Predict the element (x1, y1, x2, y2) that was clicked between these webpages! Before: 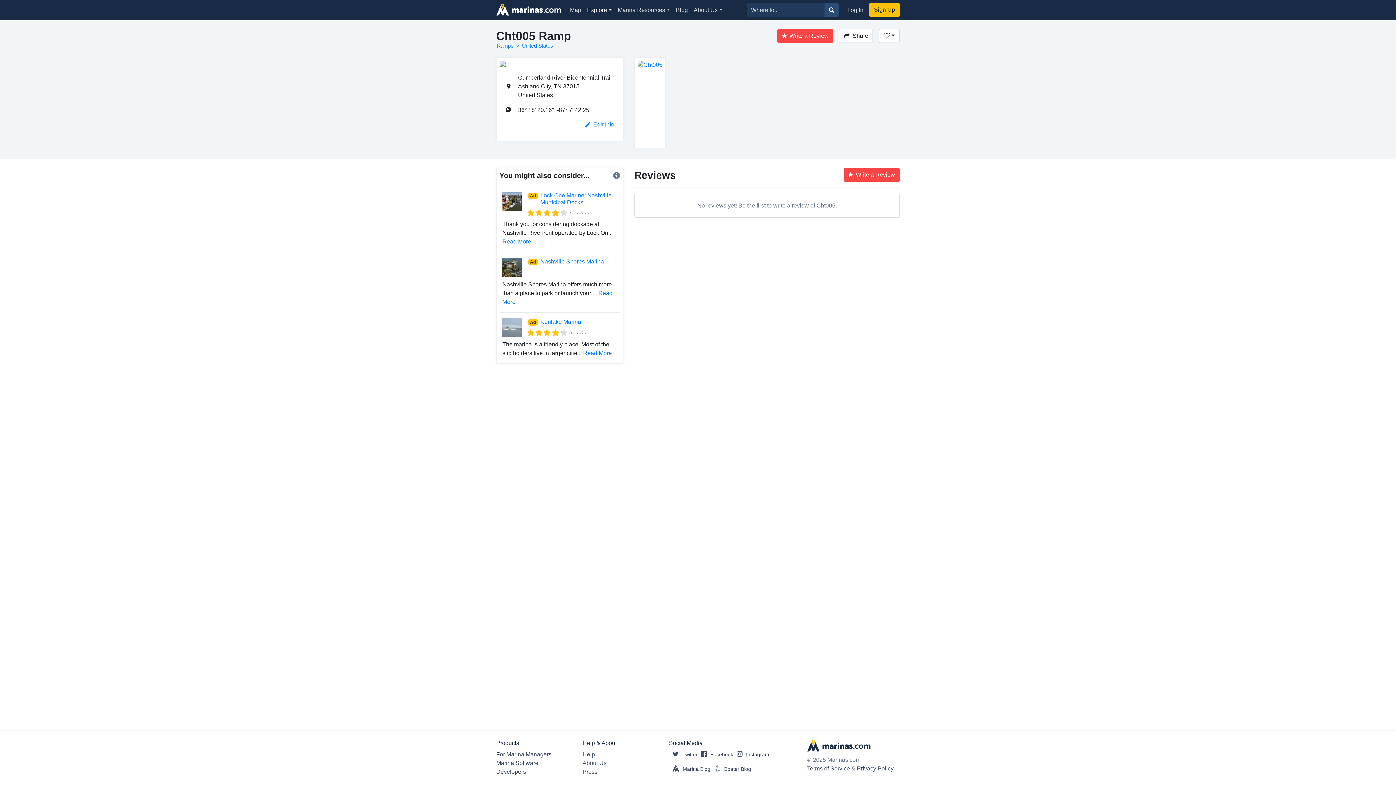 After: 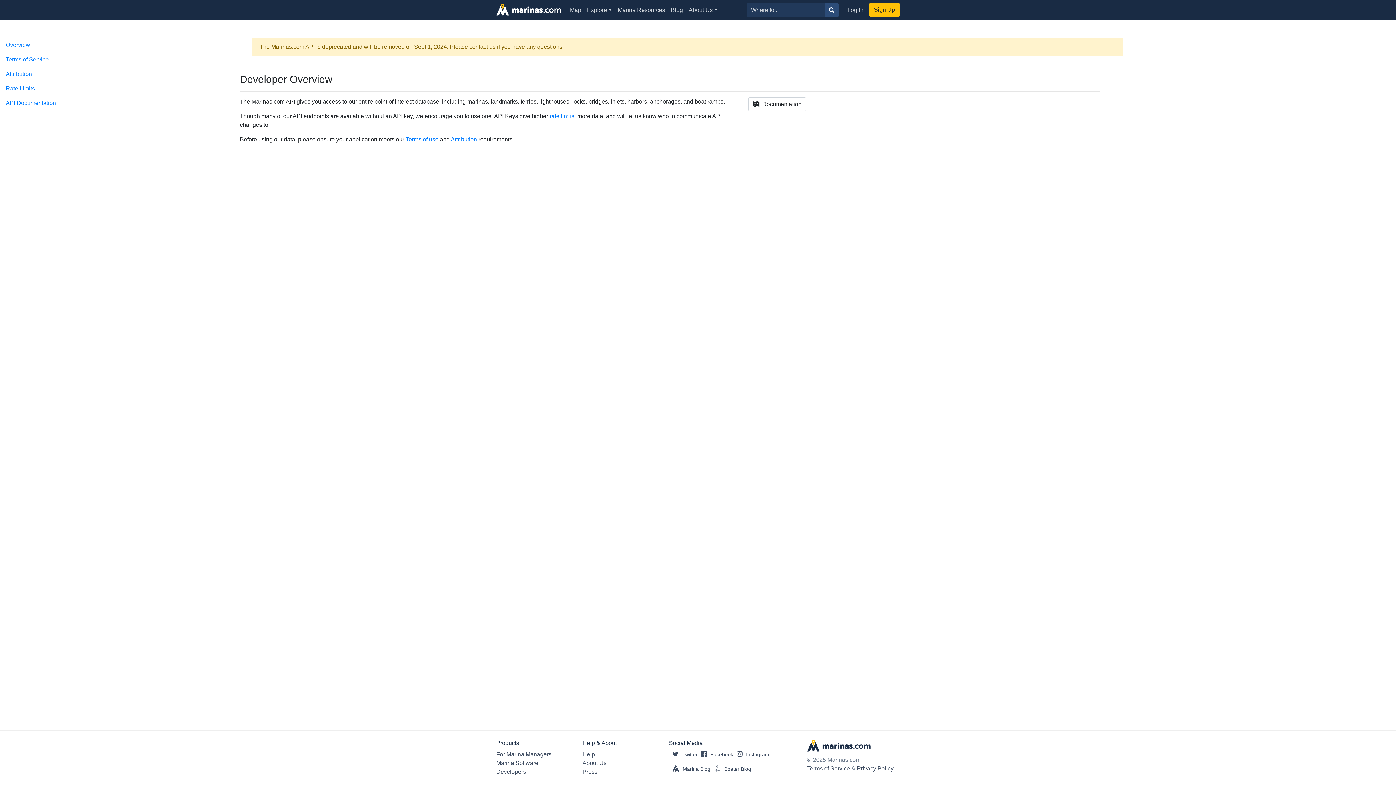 Action: label: Developers bbox: (496, 769, 526, 775)